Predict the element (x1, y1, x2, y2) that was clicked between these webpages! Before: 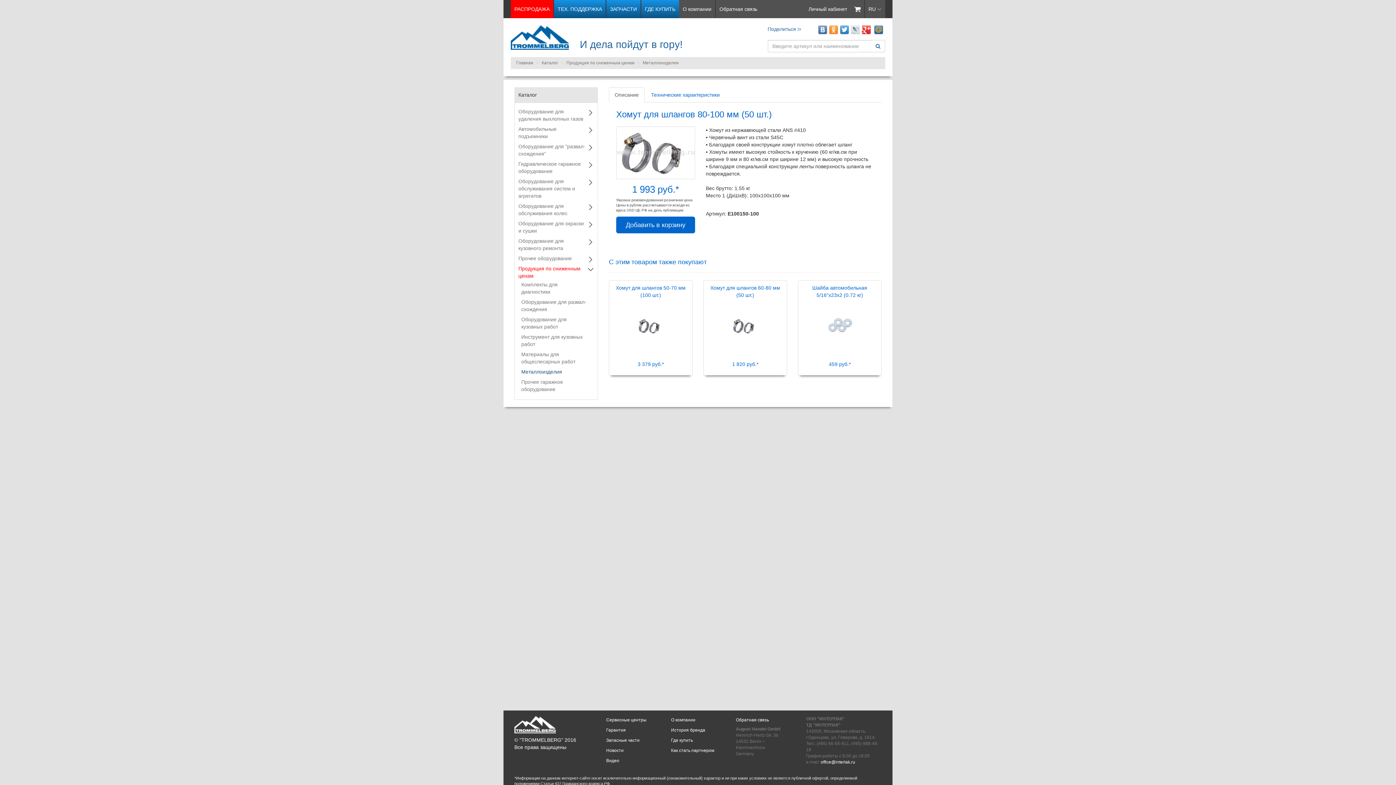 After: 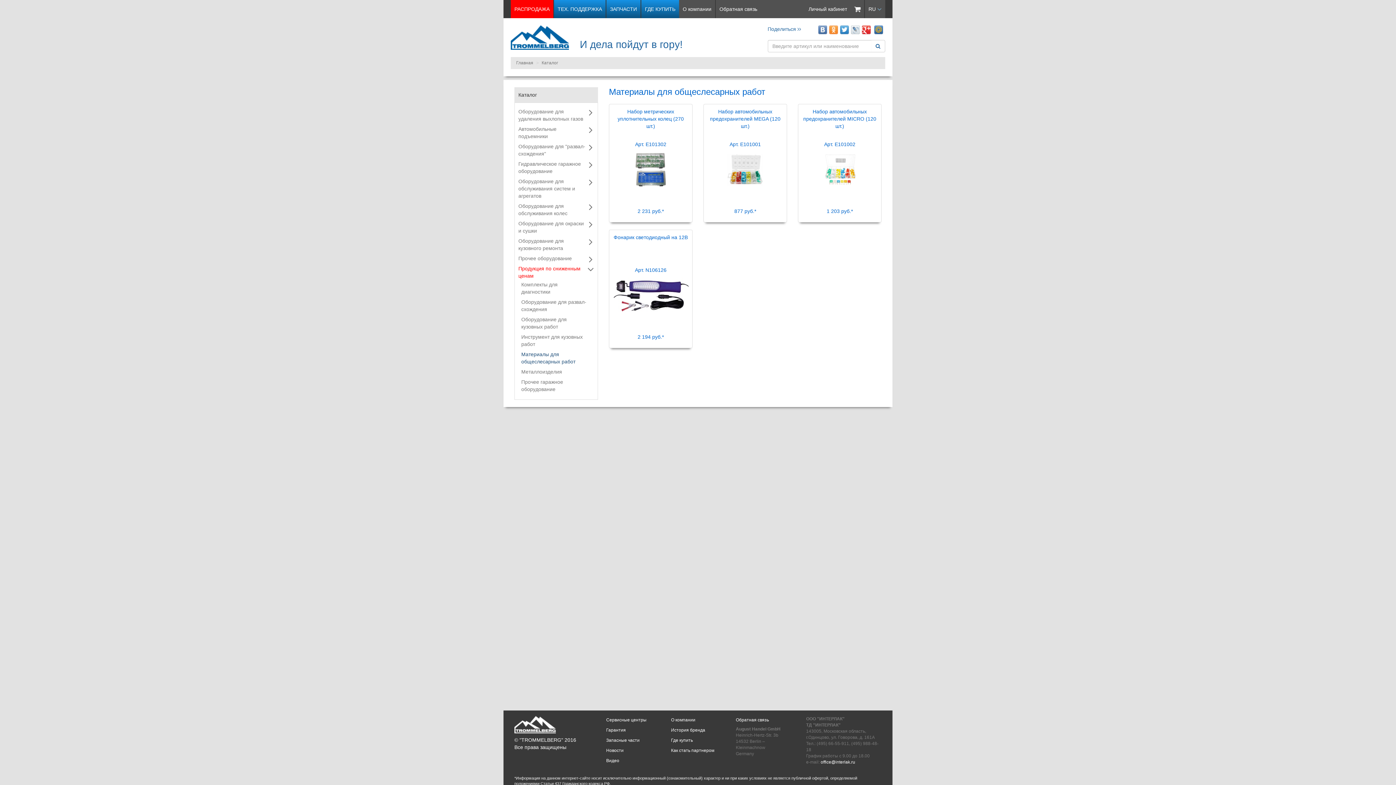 Action: bbox: (521, 350, 586, 365) label: Материалы для общеслесарных работ